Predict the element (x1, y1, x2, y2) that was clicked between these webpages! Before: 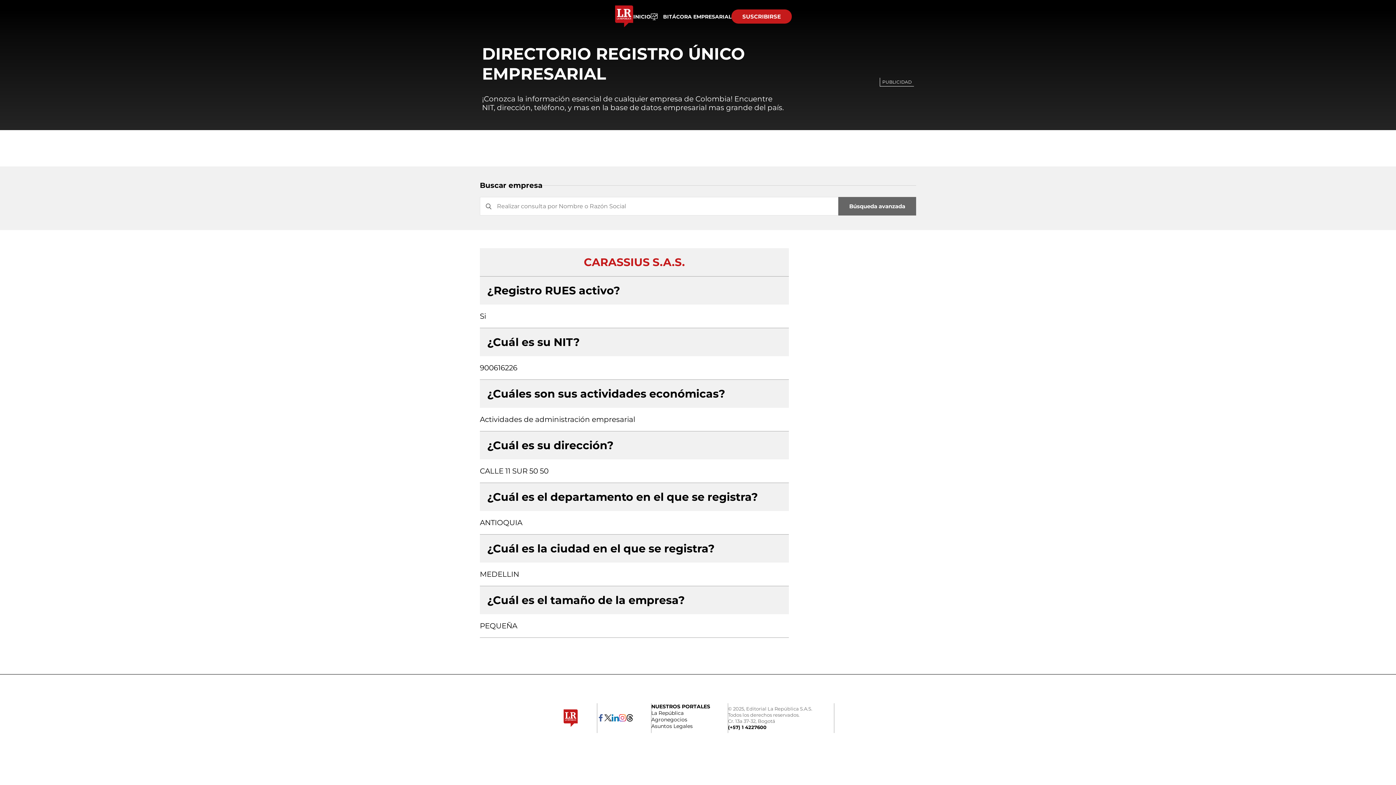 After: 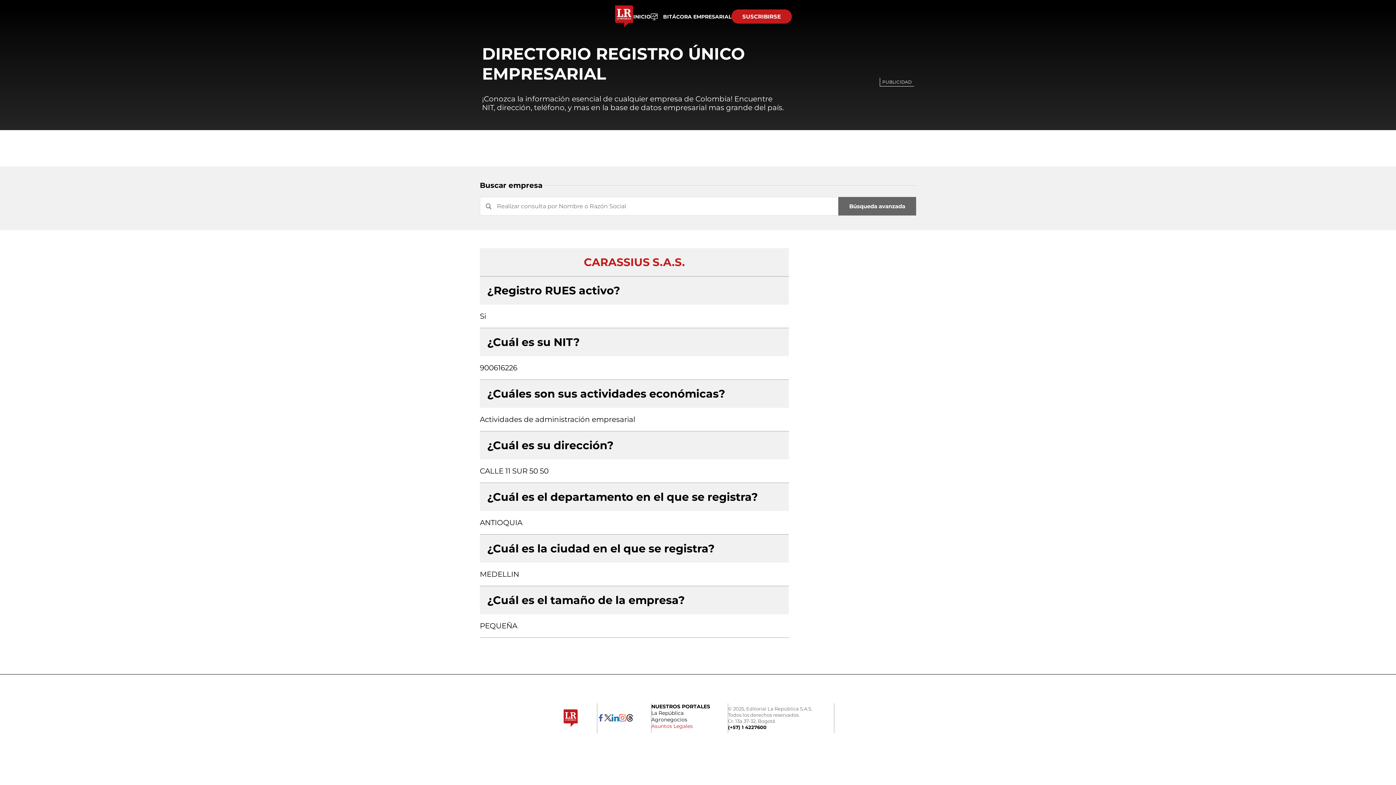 Action: bbox: (651, 778, 692, 785) label: Asuntos Legales